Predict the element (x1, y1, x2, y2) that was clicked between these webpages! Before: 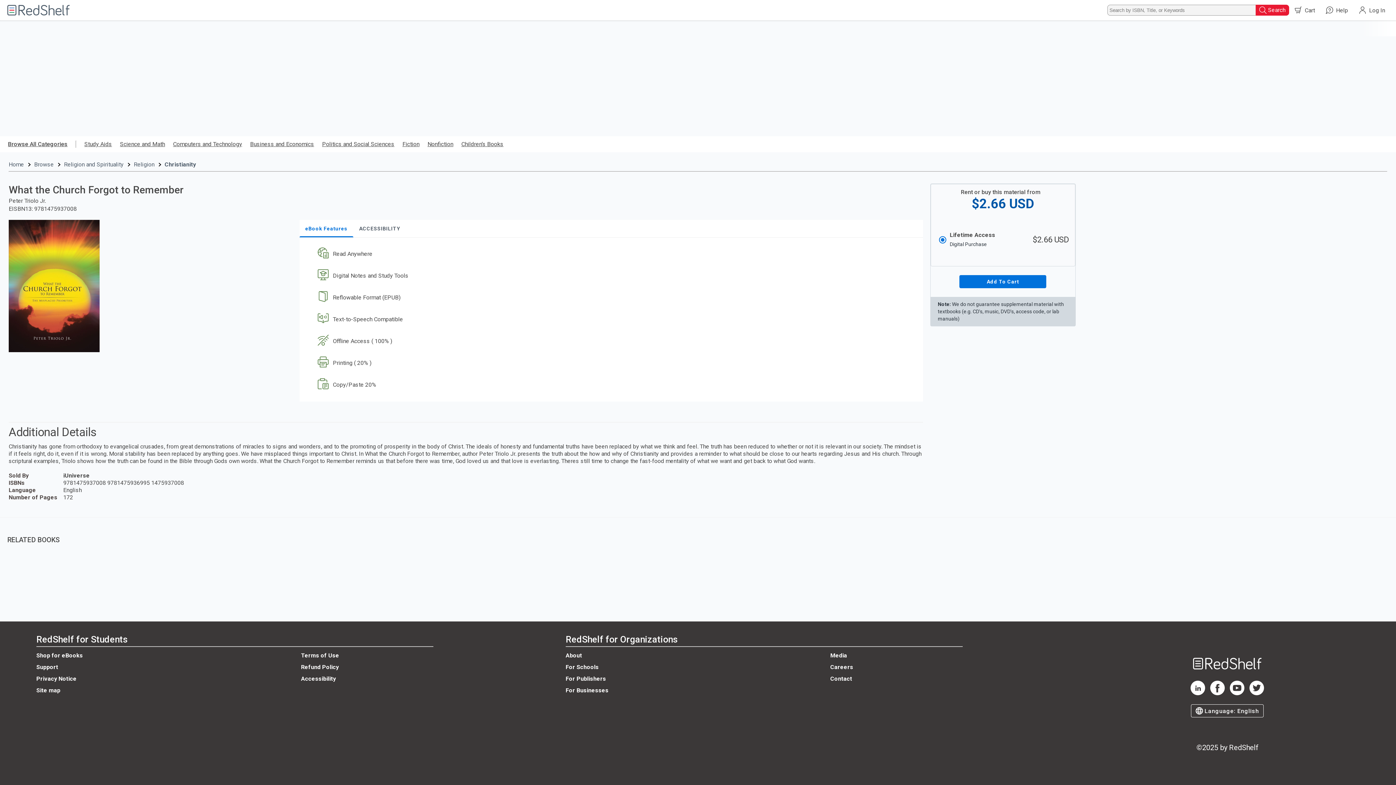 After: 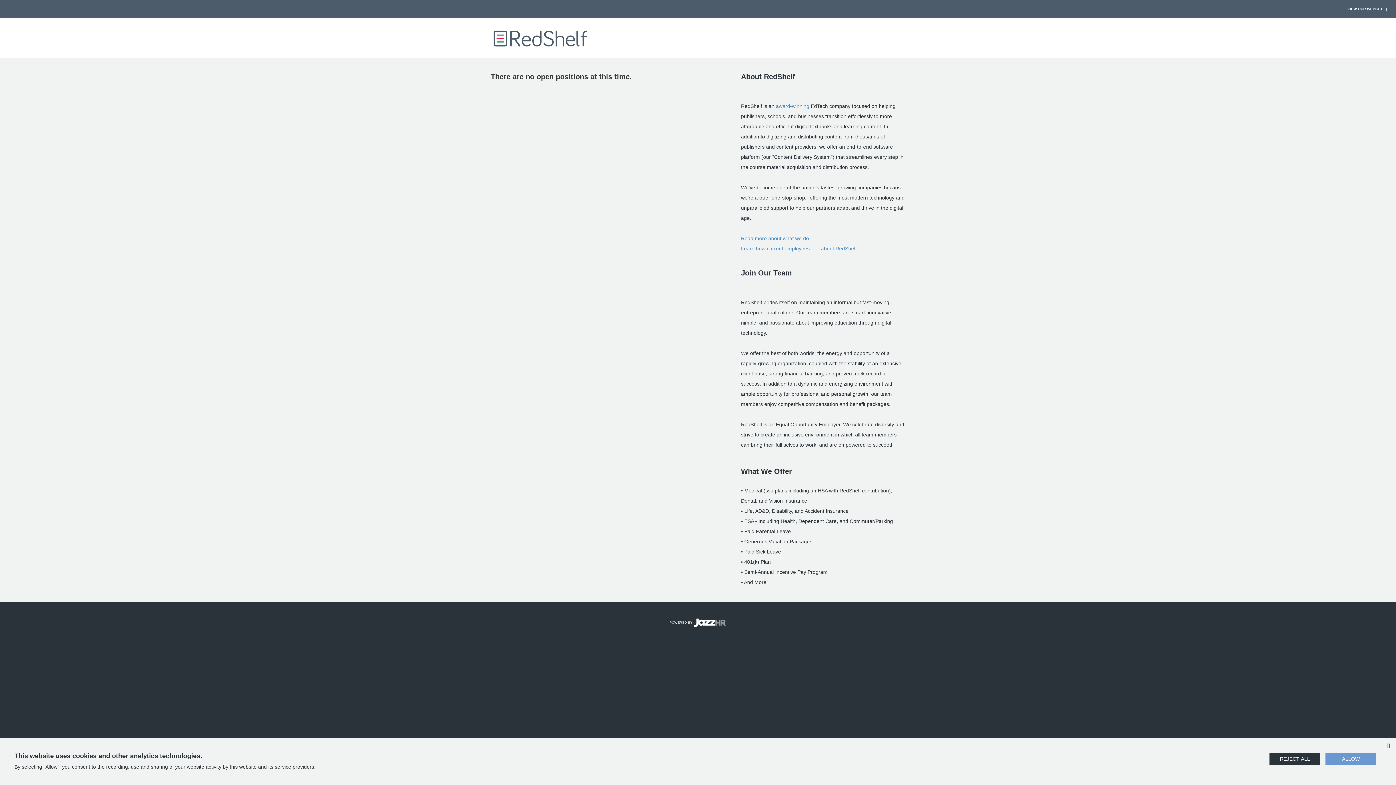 Action: label: Careers bbox: (830, 658, 853, 665)